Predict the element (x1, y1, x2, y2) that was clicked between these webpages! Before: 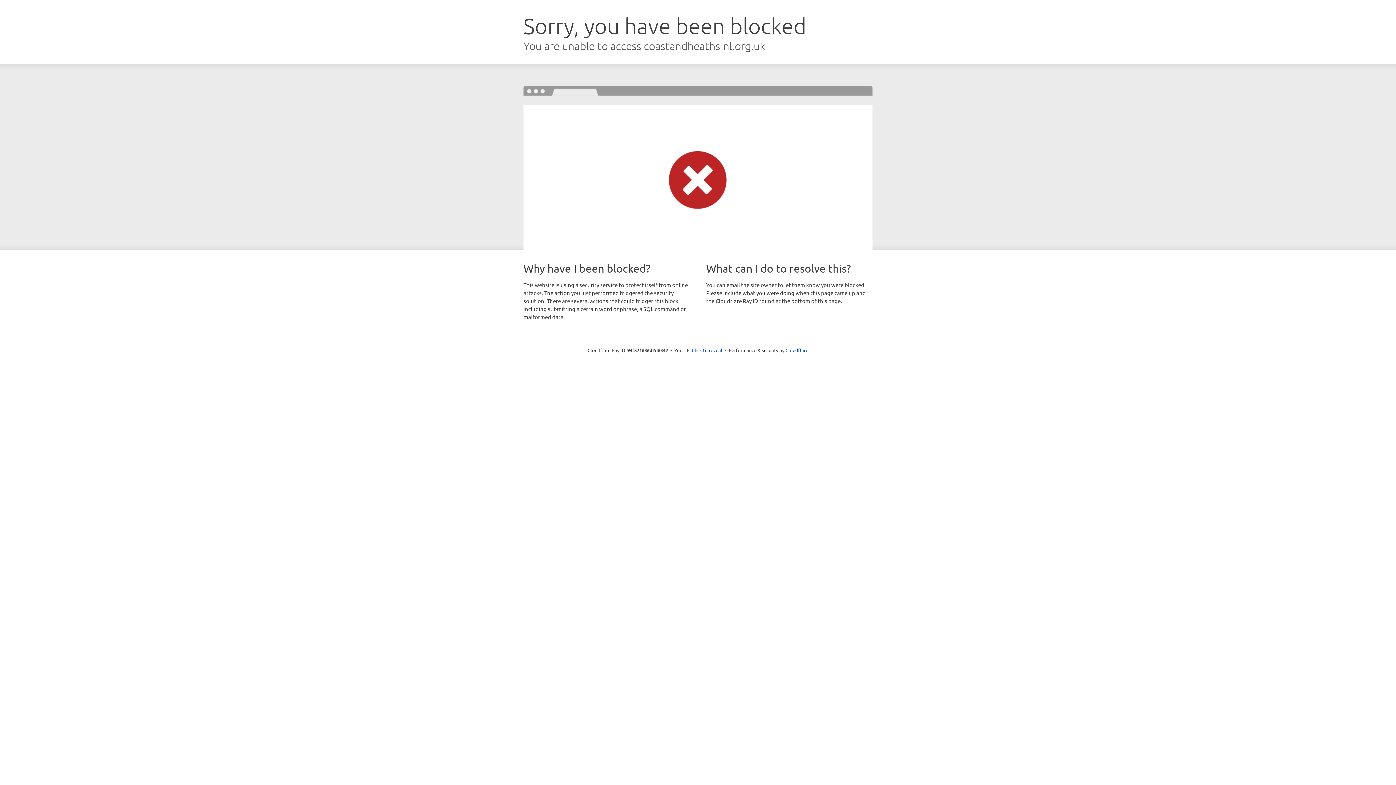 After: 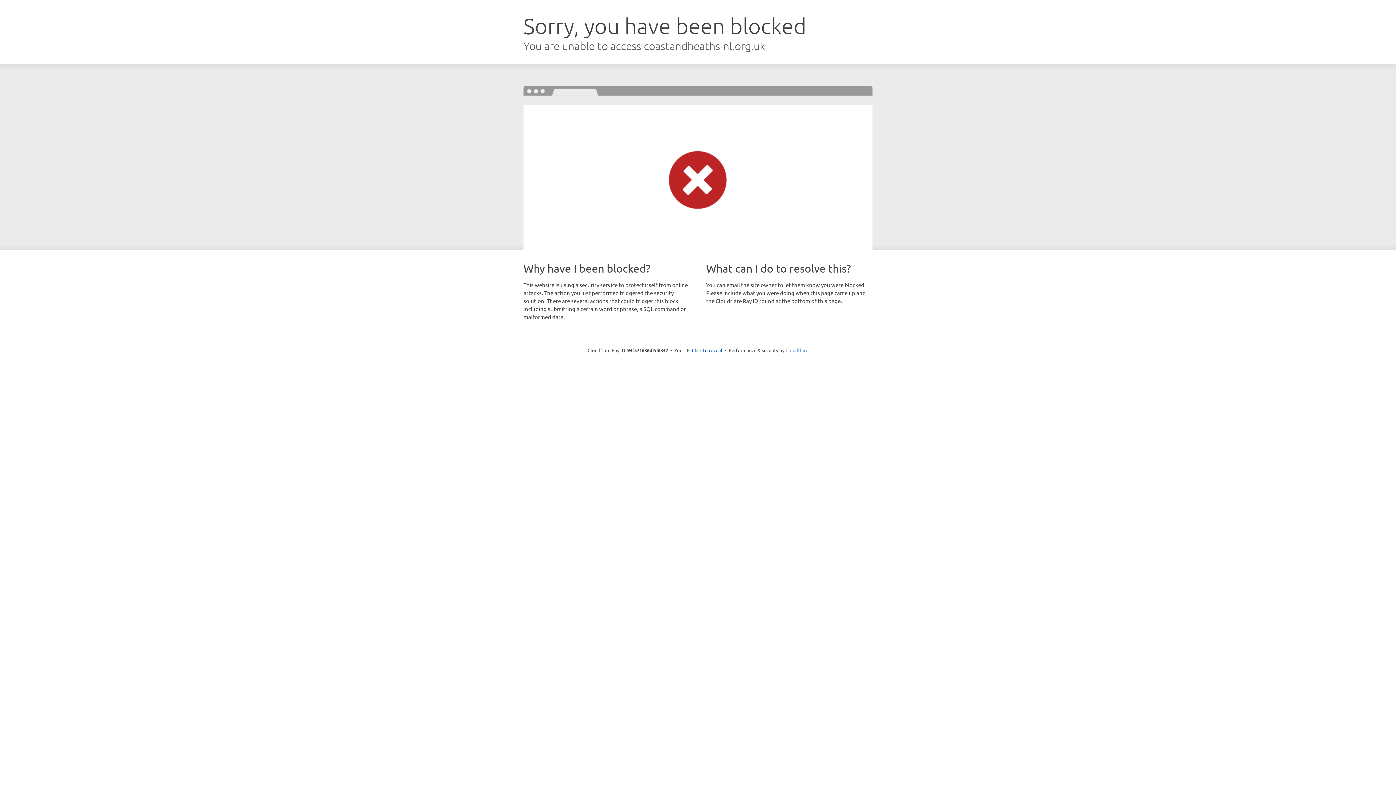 Action: label: Cloudflare bbox: (785, 347, 808, 353)